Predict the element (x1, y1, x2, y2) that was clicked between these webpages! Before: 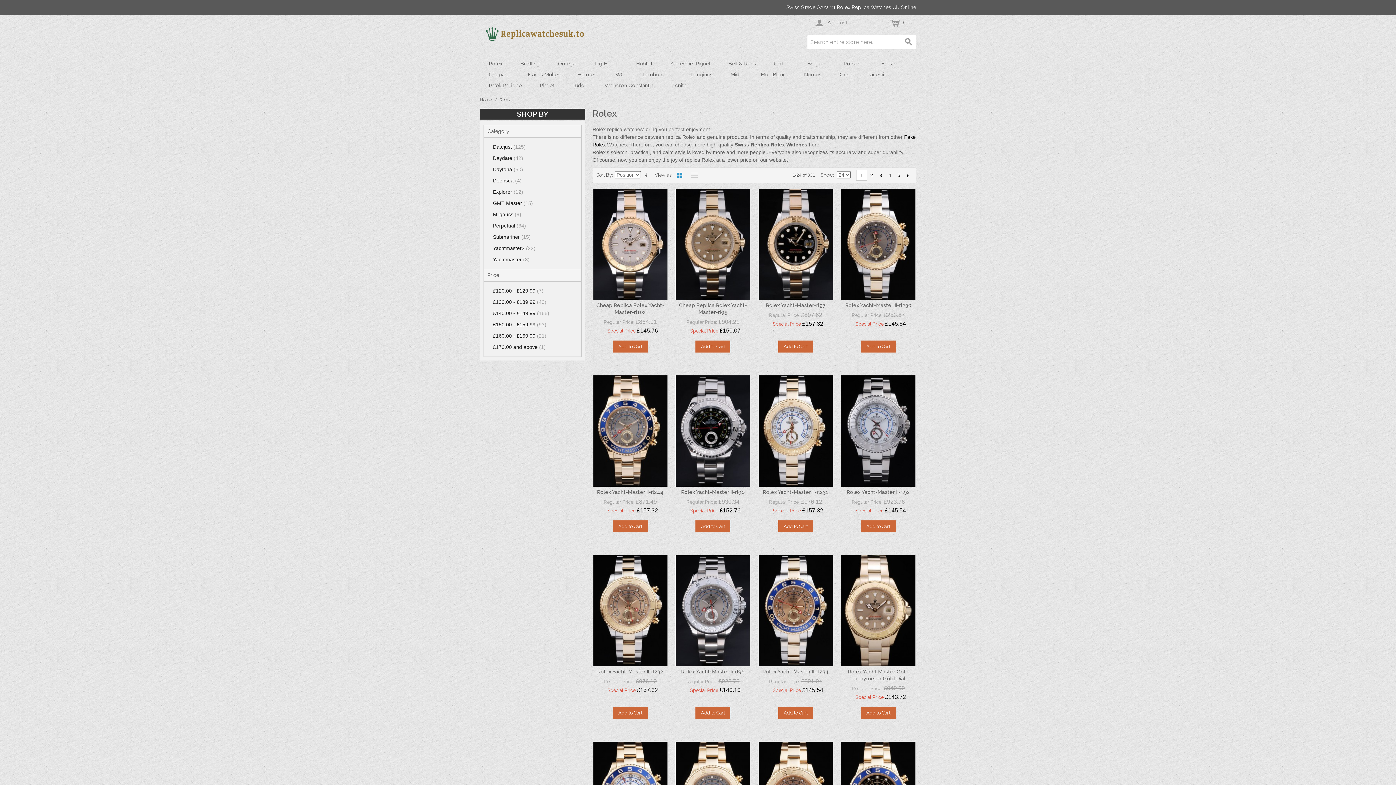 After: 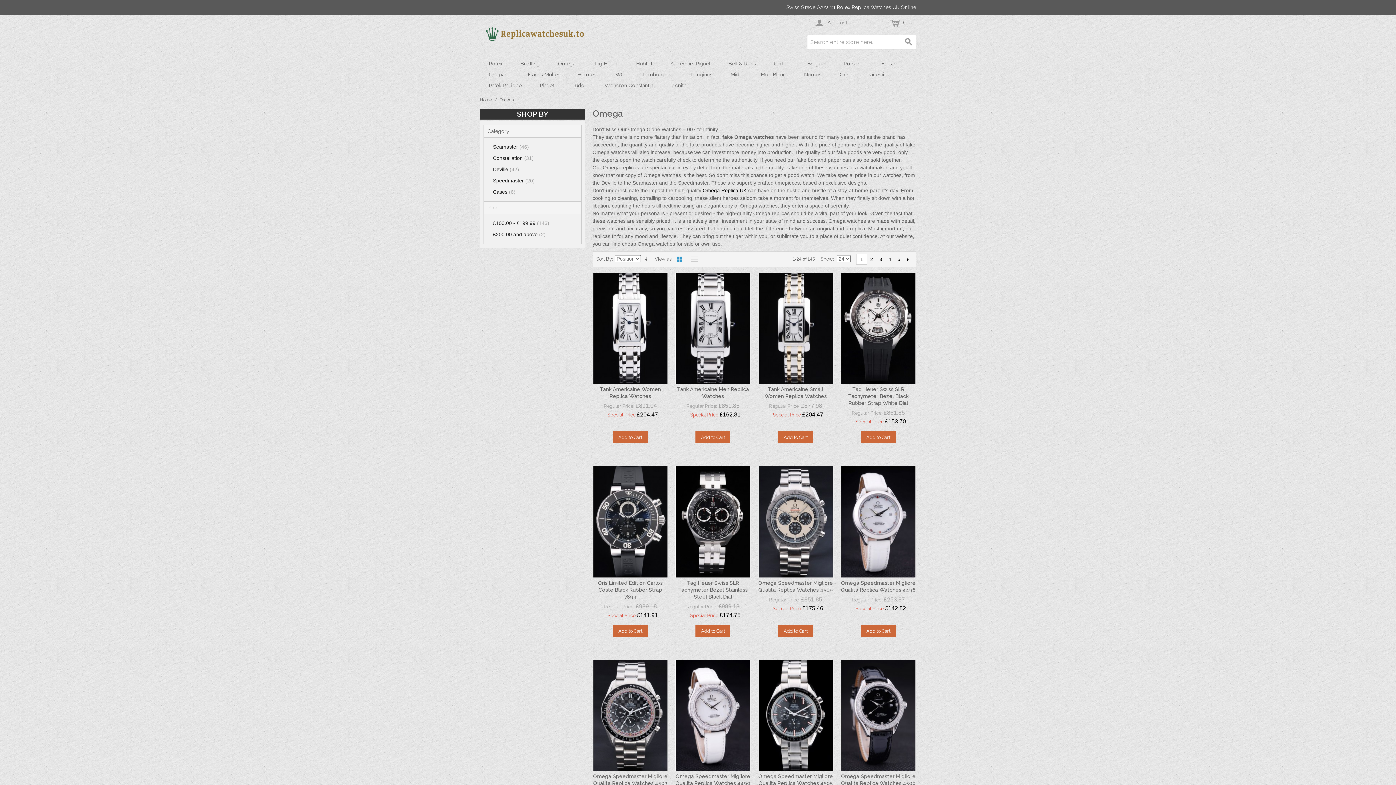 Action: label: Omega bbox: (549, 58, 584, 69)